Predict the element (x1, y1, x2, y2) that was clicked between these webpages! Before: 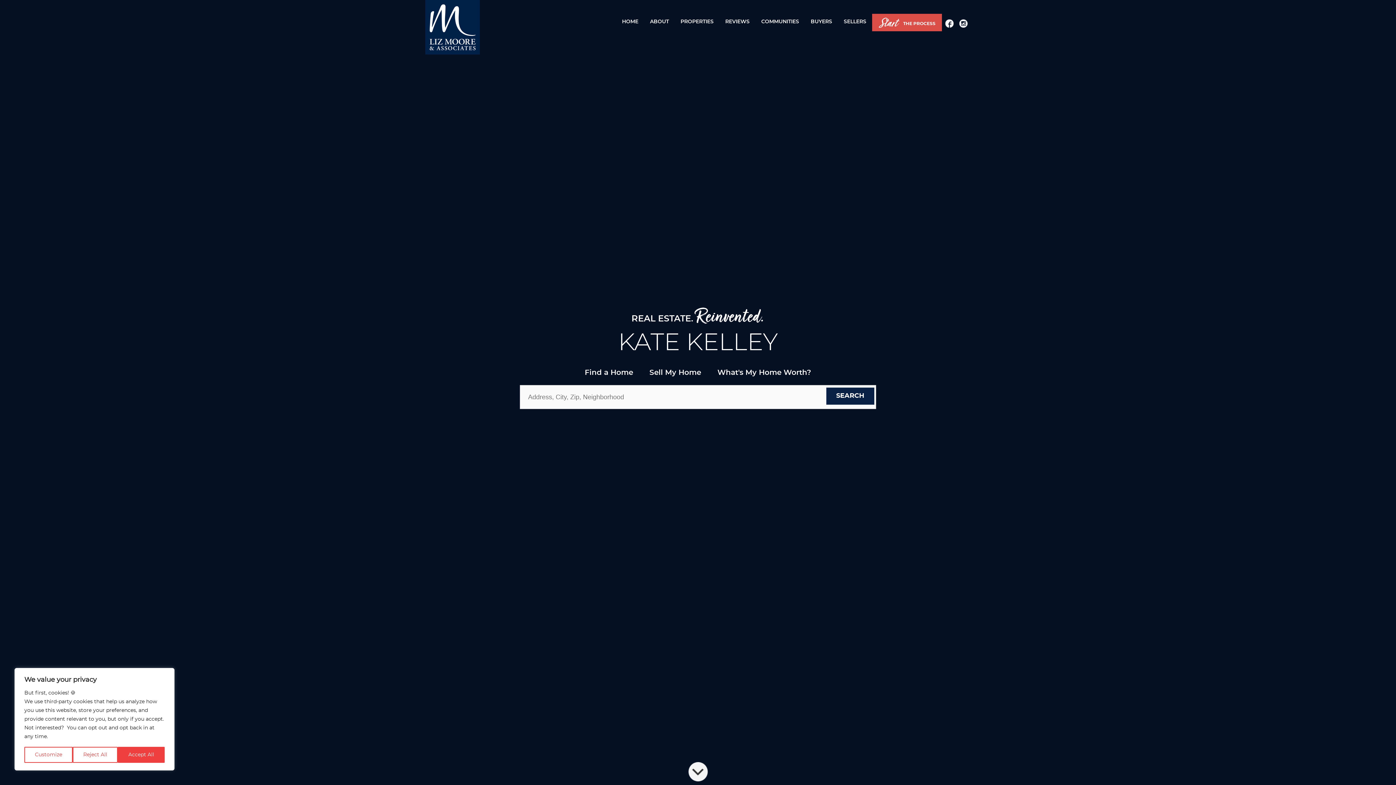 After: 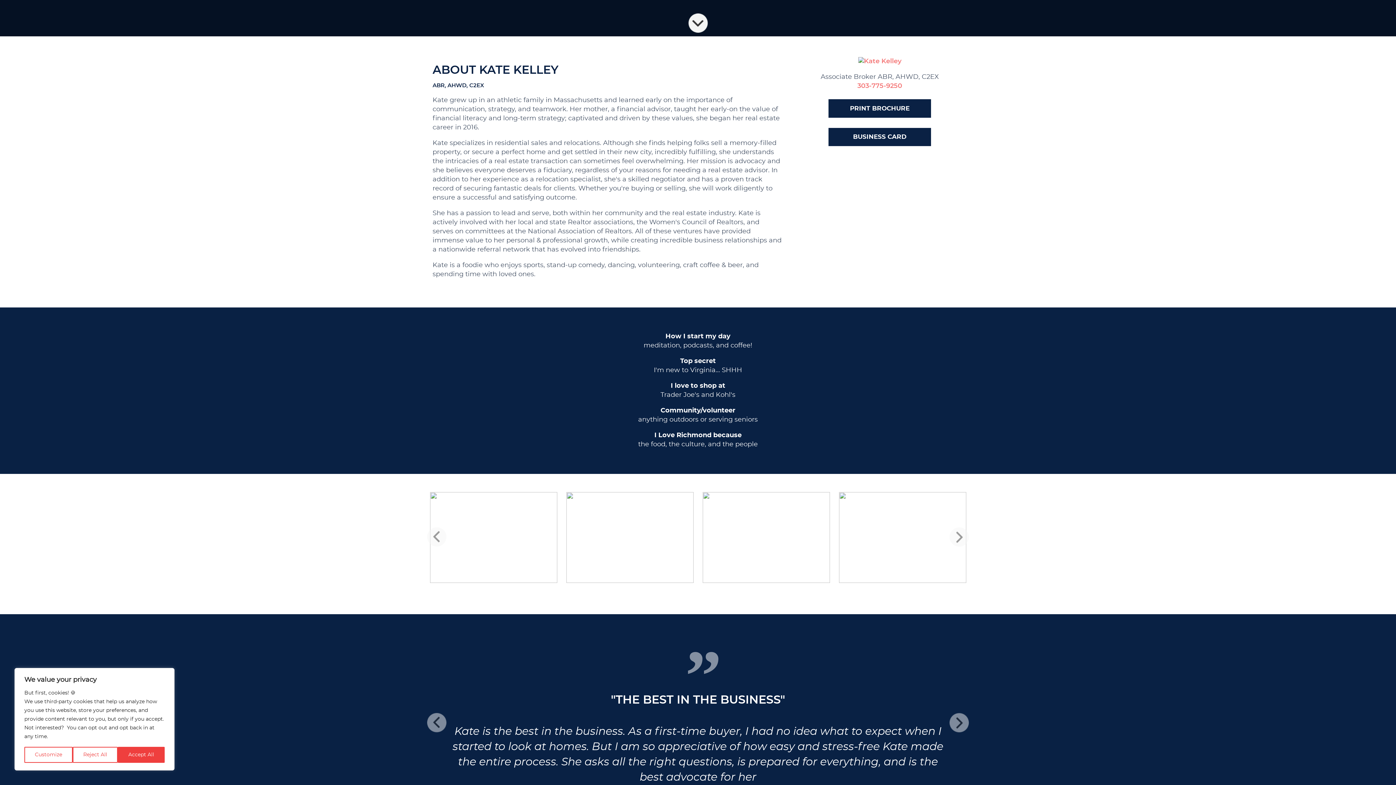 Action: label: ABOUT bbox: (644, 13, 674, 29)